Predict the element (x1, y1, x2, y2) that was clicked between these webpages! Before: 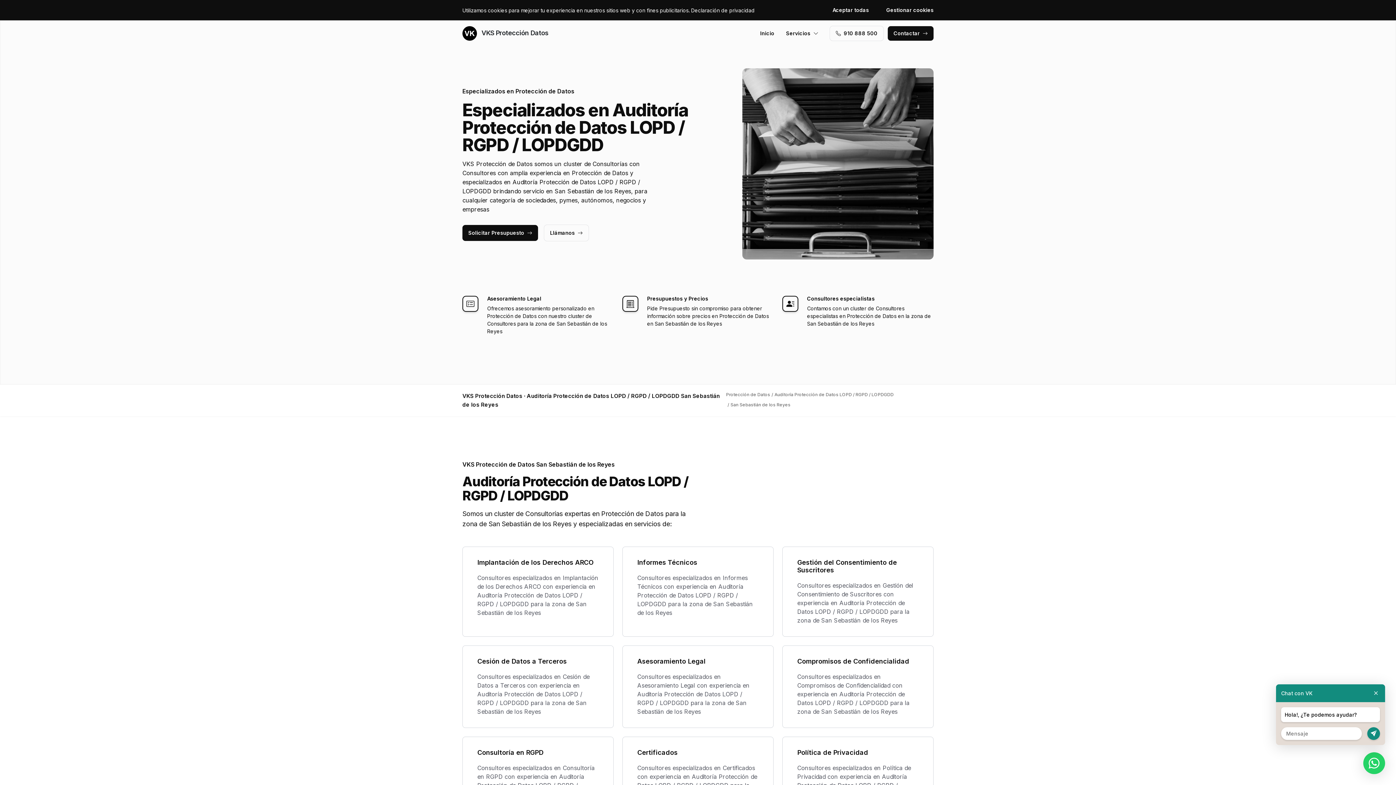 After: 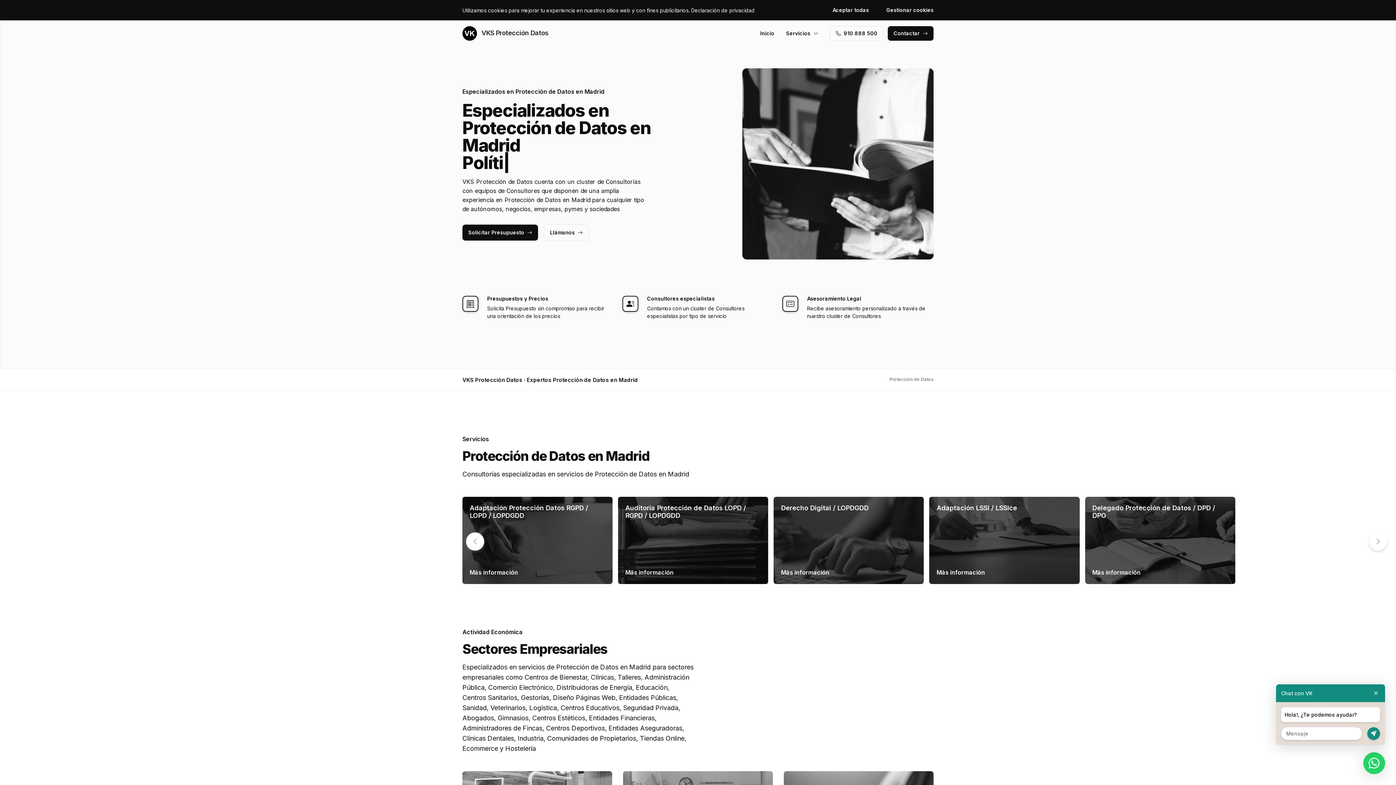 Action: label:  VKS Protección Datos bbox: (462, 26, 548, 40)